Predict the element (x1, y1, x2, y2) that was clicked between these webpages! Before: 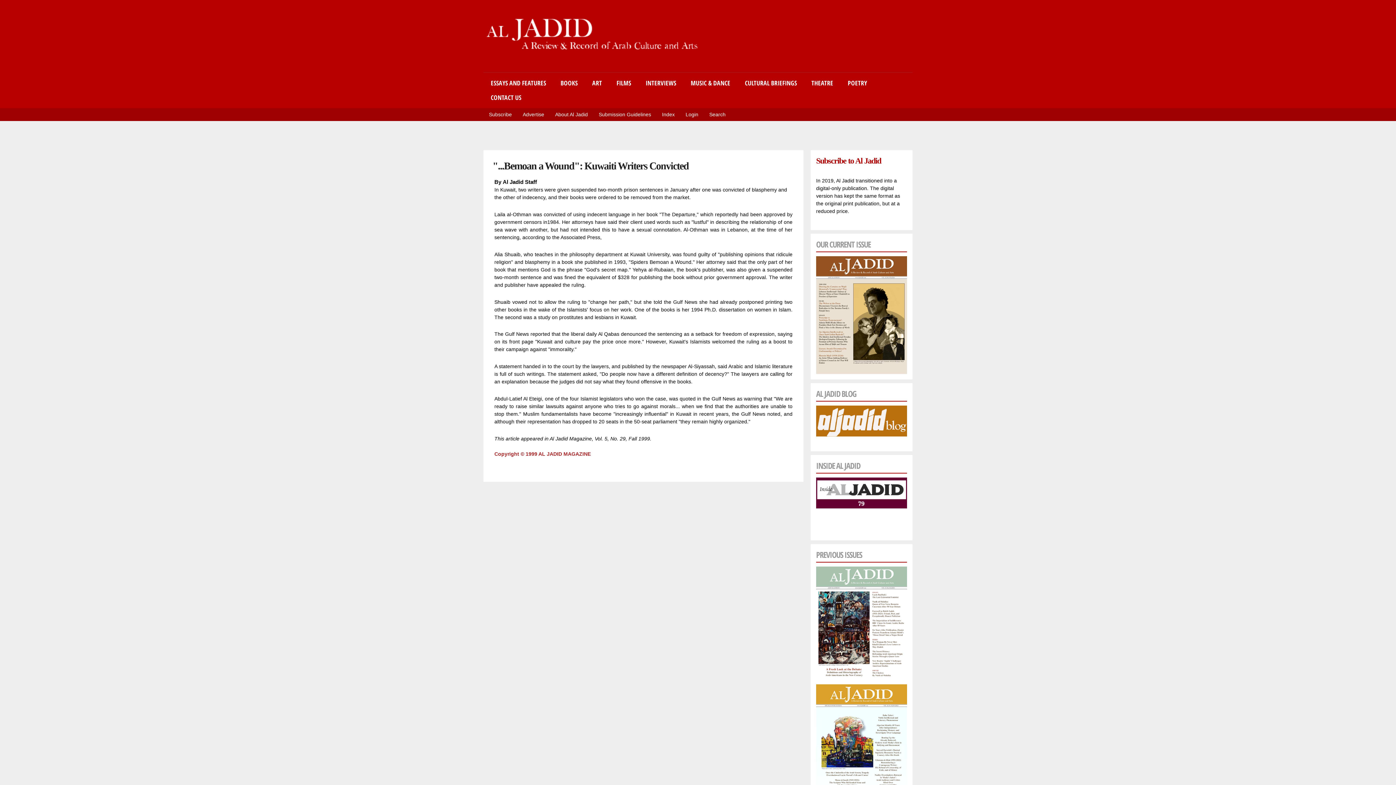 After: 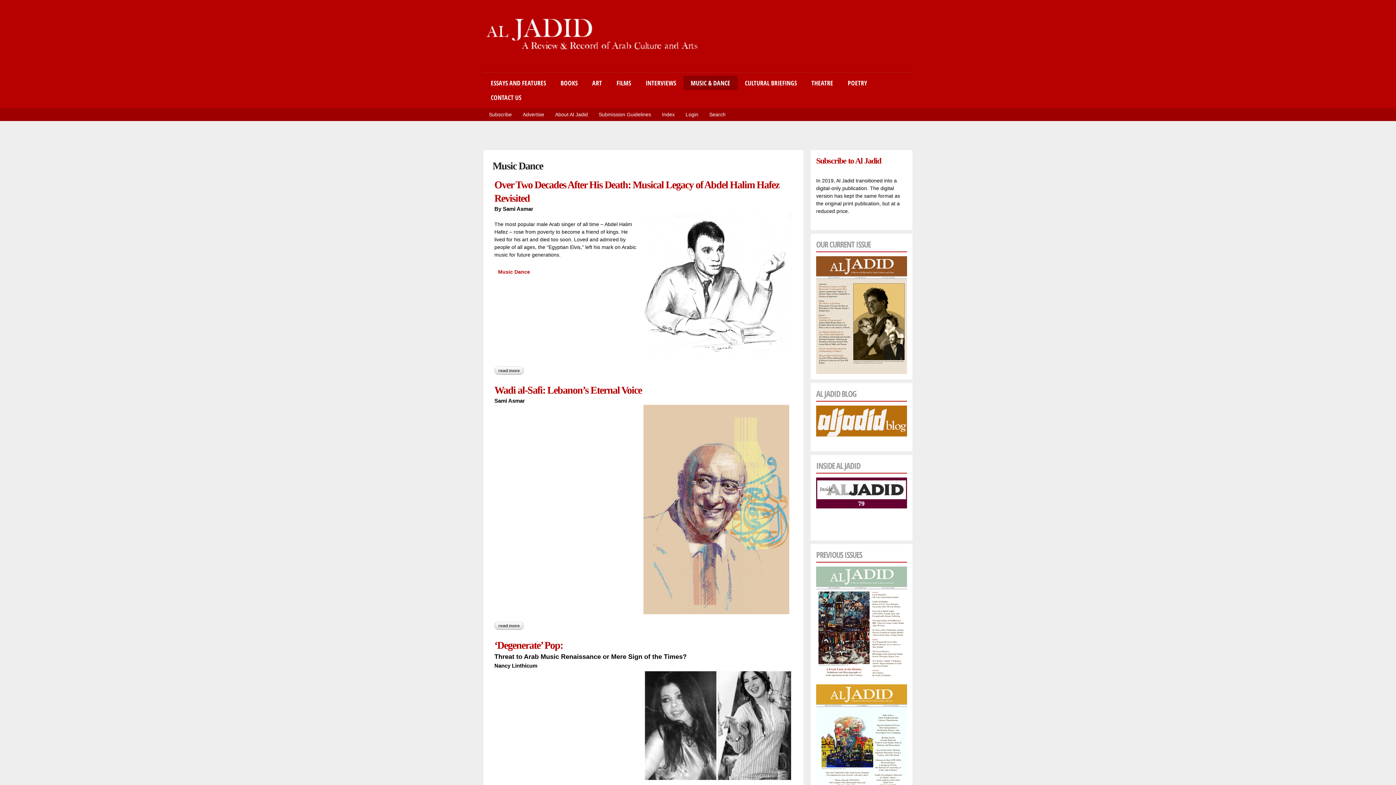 Action: bbox: (683, 75, 737, 90) label: MUSIC & DANCE